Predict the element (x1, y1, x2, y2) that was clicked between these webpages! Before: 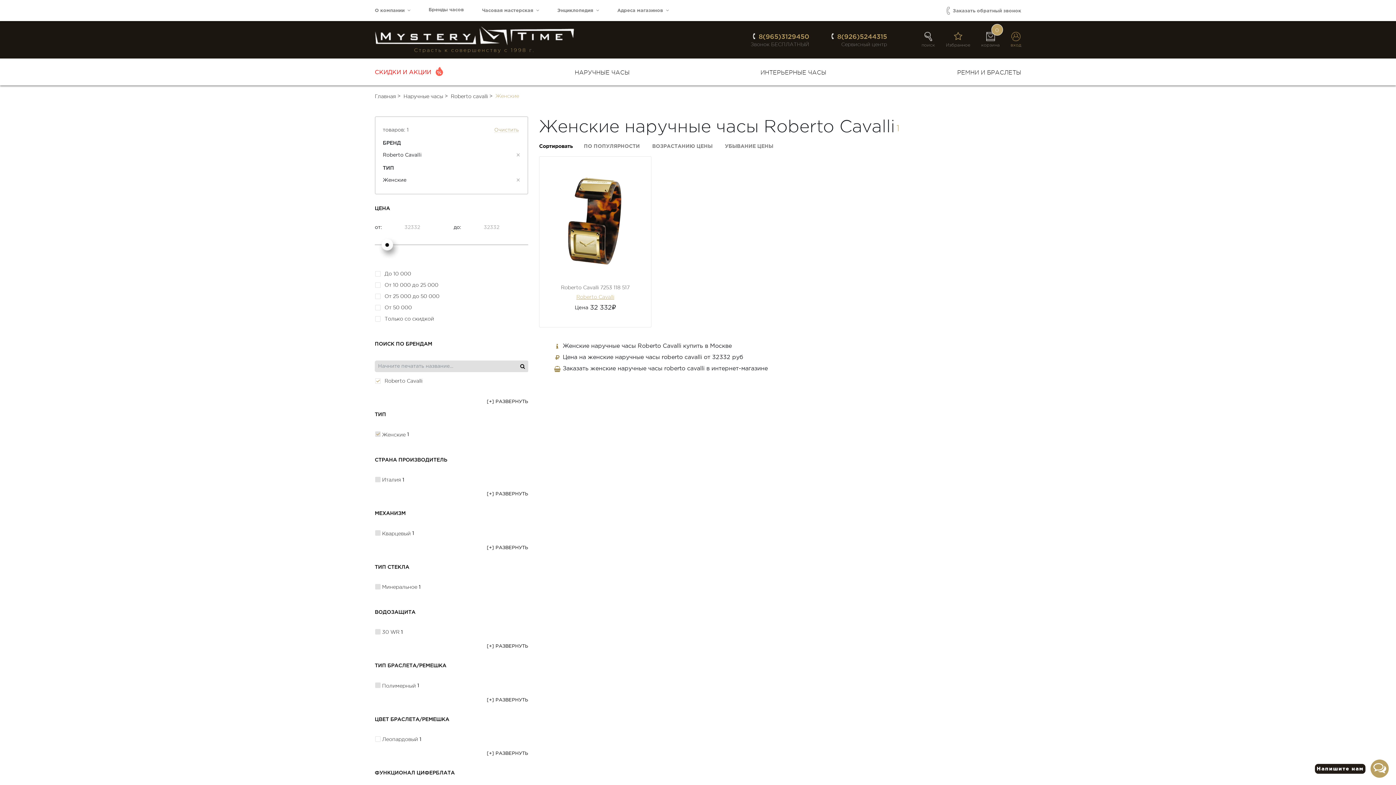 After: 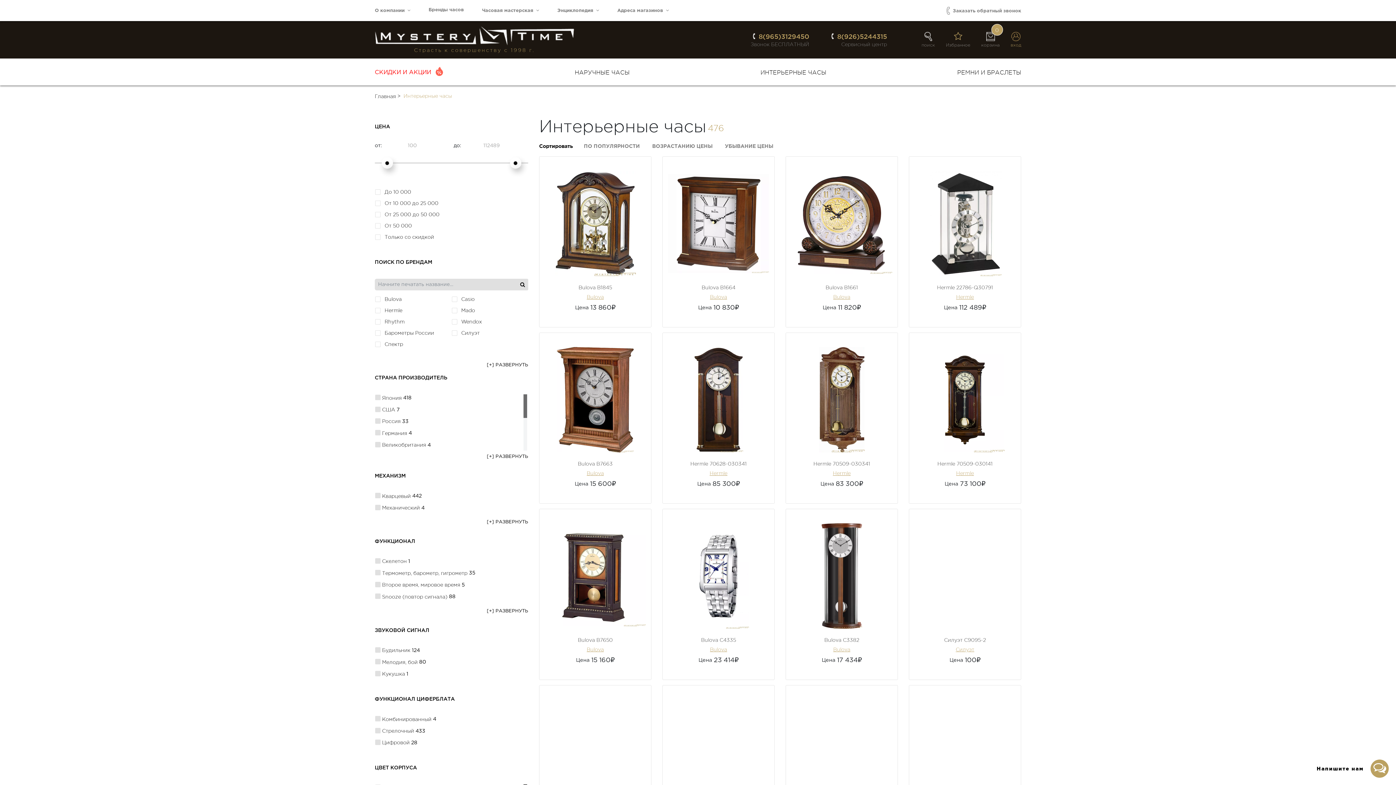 Action: label: ИНТЕРЬЕРНЫЕ ЧАСЫ bbox: (760, 58, 826, 85)